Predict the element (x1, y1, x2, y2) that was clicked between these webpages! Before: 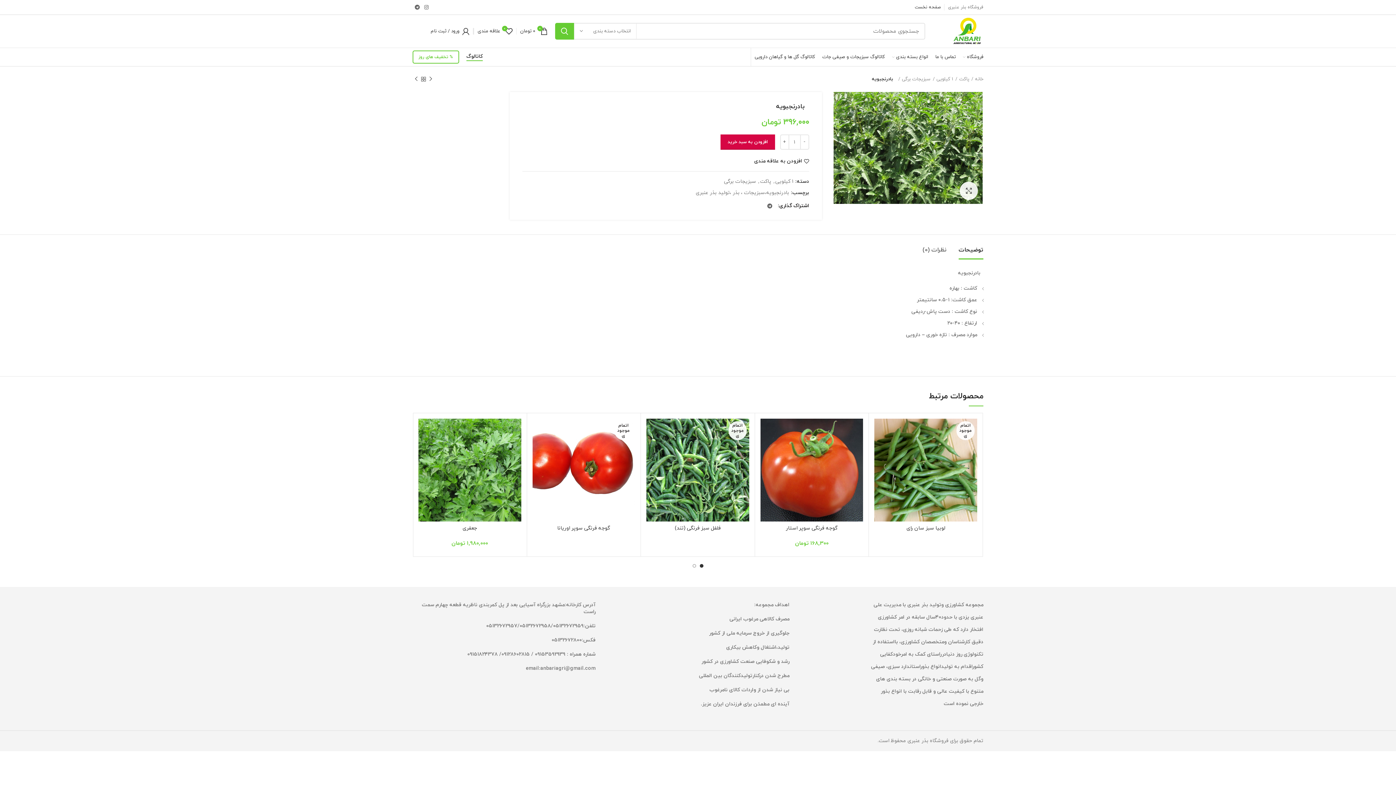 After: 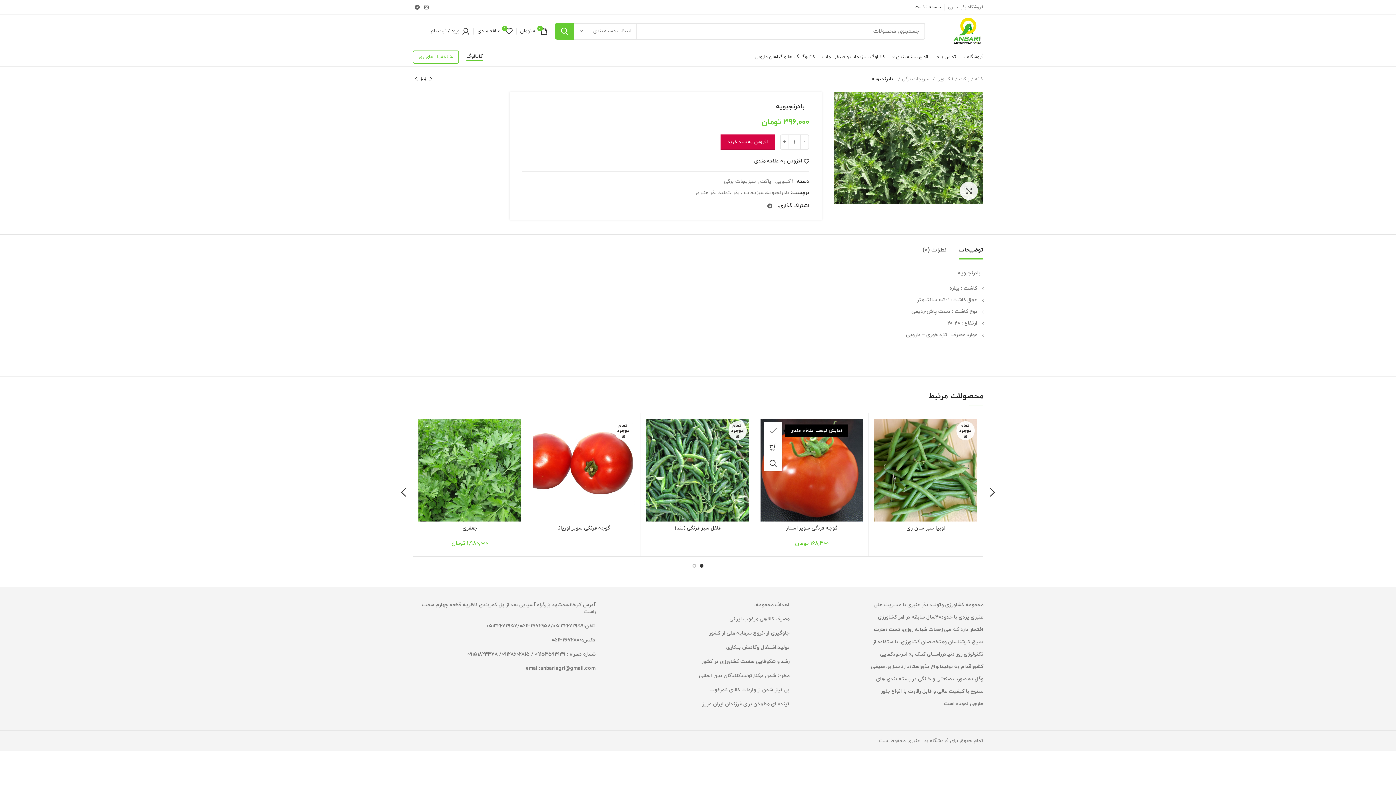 Action: label: افزودن به علاقه مندی bbox: (757, 422, 775, 438)